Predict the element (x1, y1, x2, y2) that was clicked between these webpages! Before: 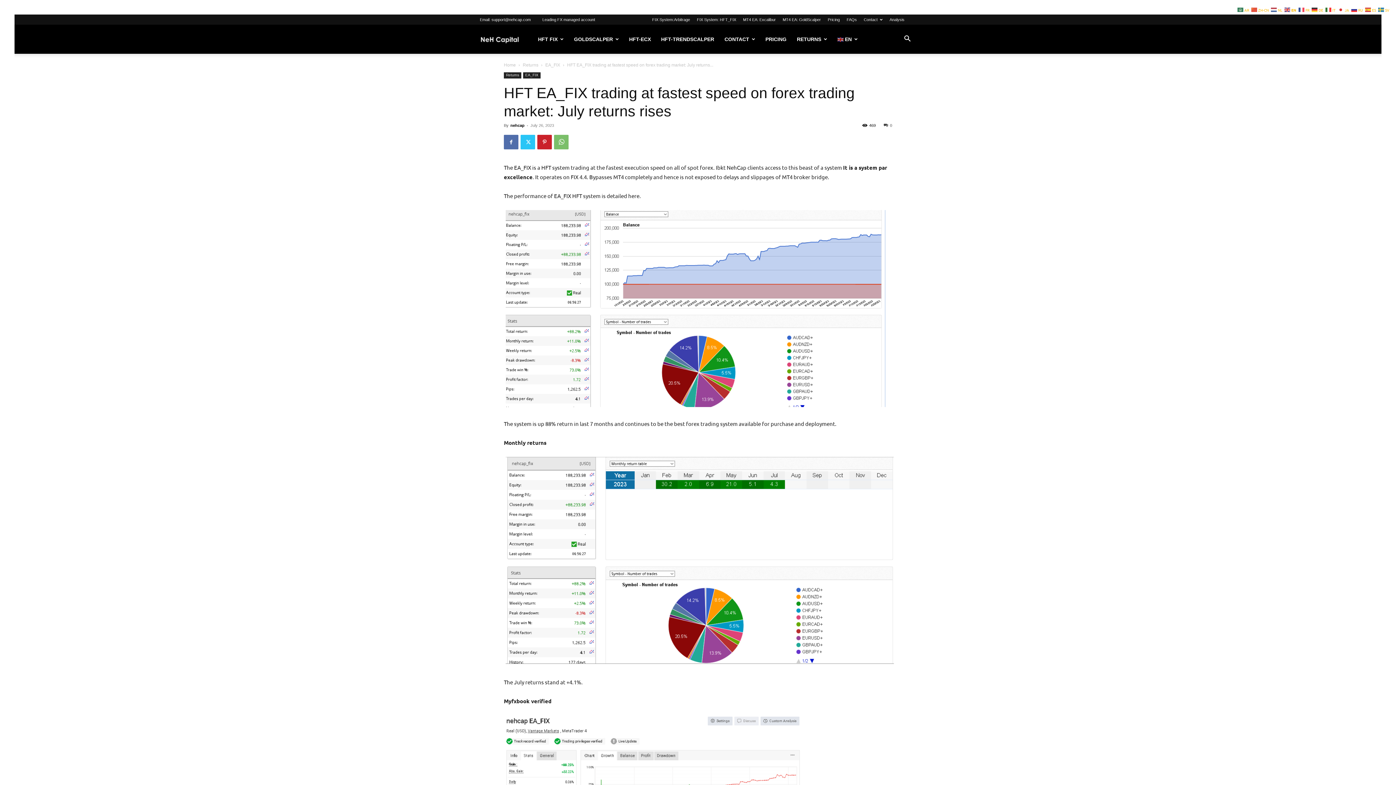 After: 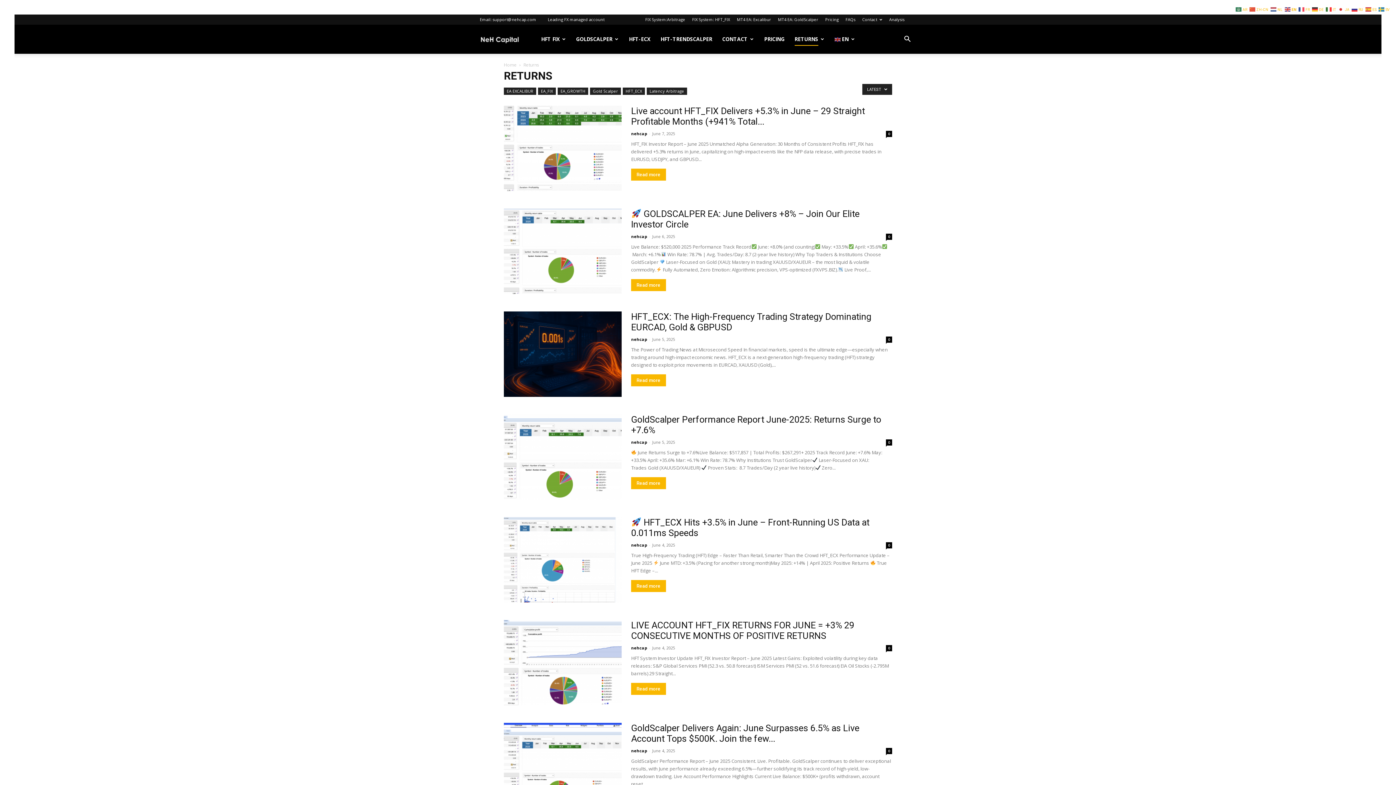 Action: bbox: (522, 62, 538, 67) label: Returns